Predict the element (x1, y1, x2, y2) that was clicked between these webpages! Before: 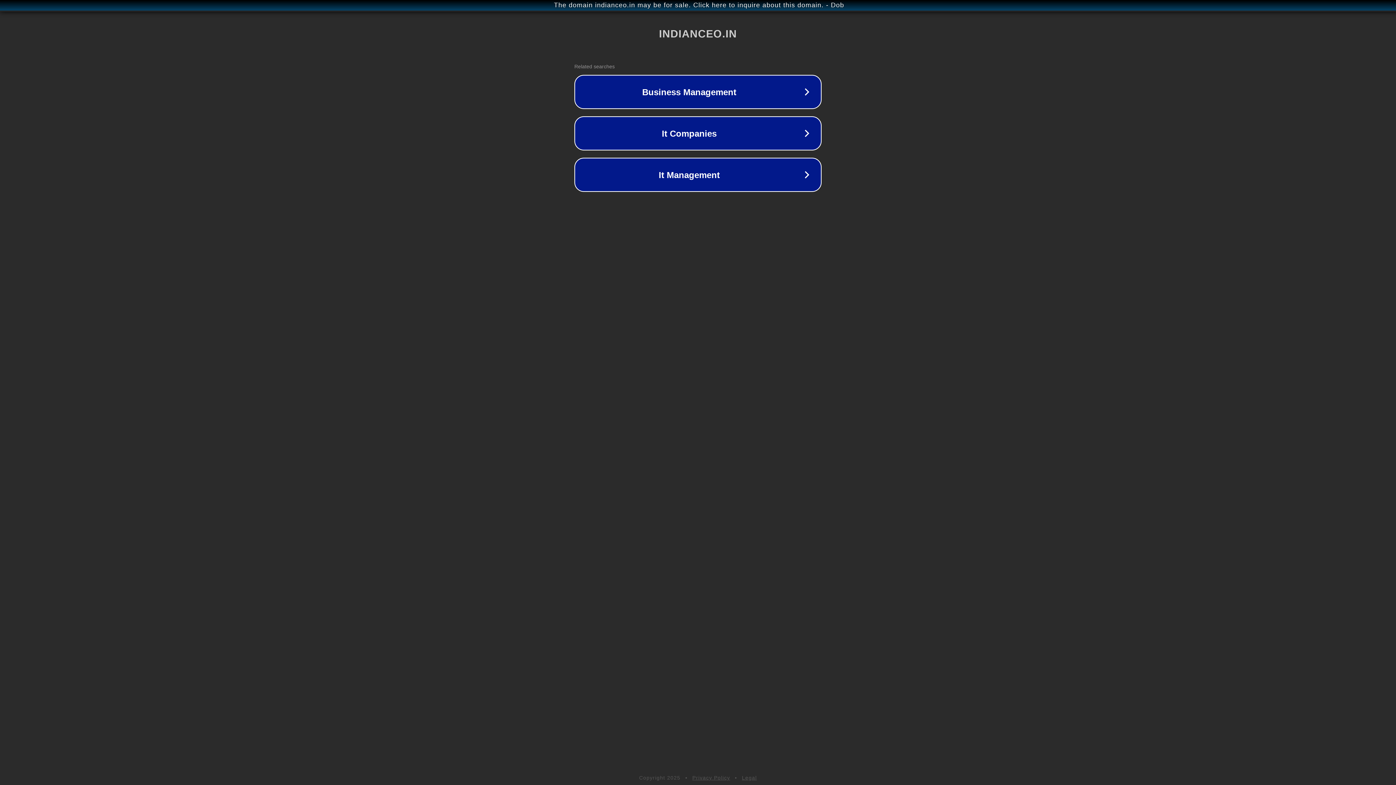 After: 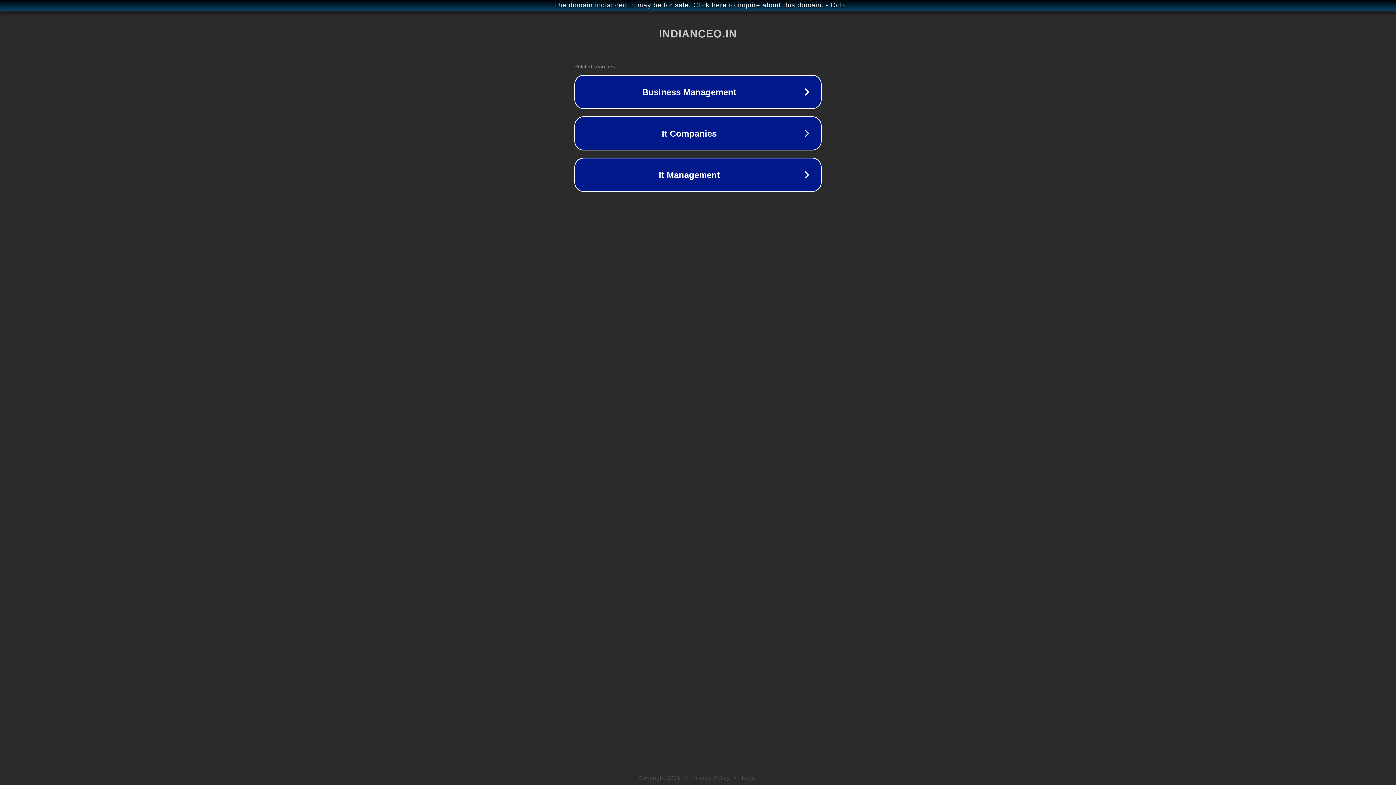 Action: bbox: (742, 775, 757, 781) label: Legal